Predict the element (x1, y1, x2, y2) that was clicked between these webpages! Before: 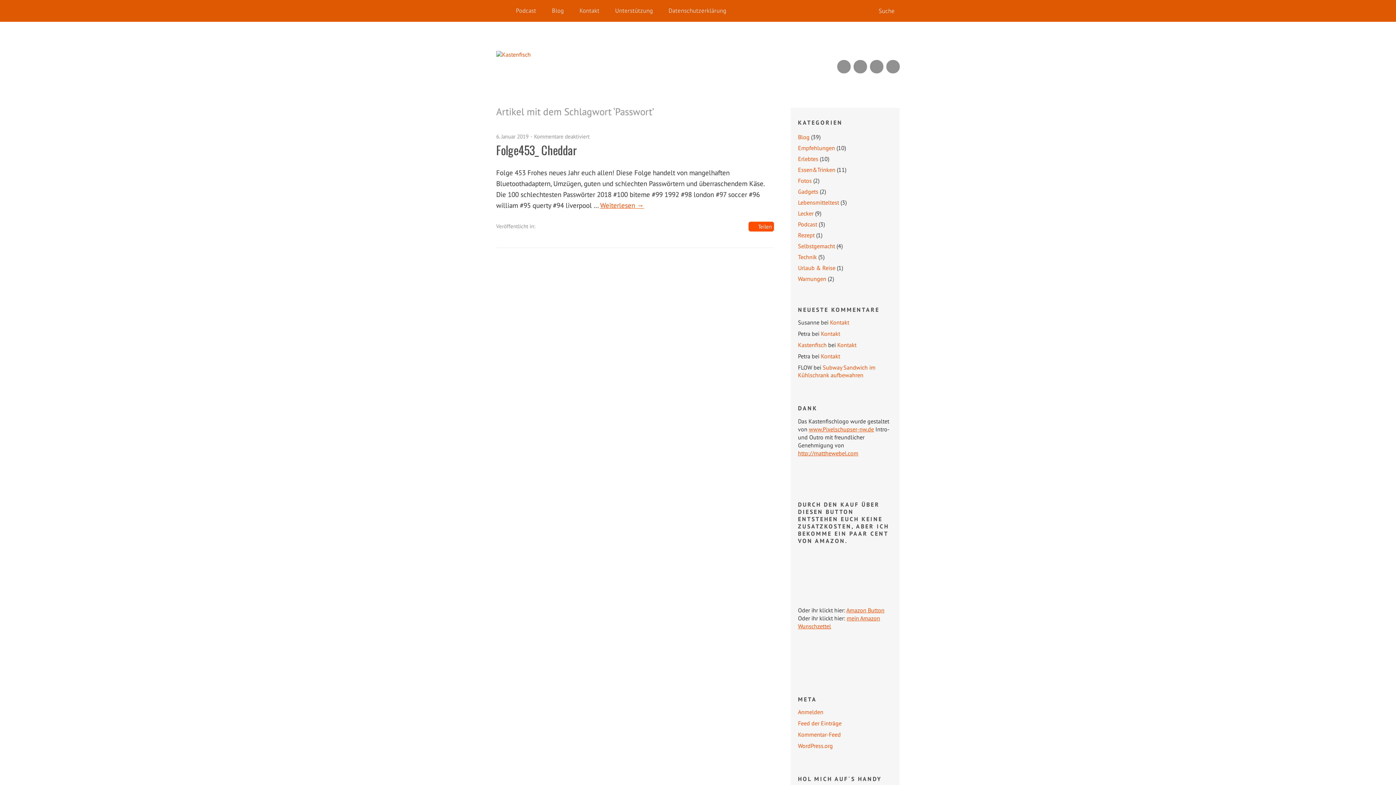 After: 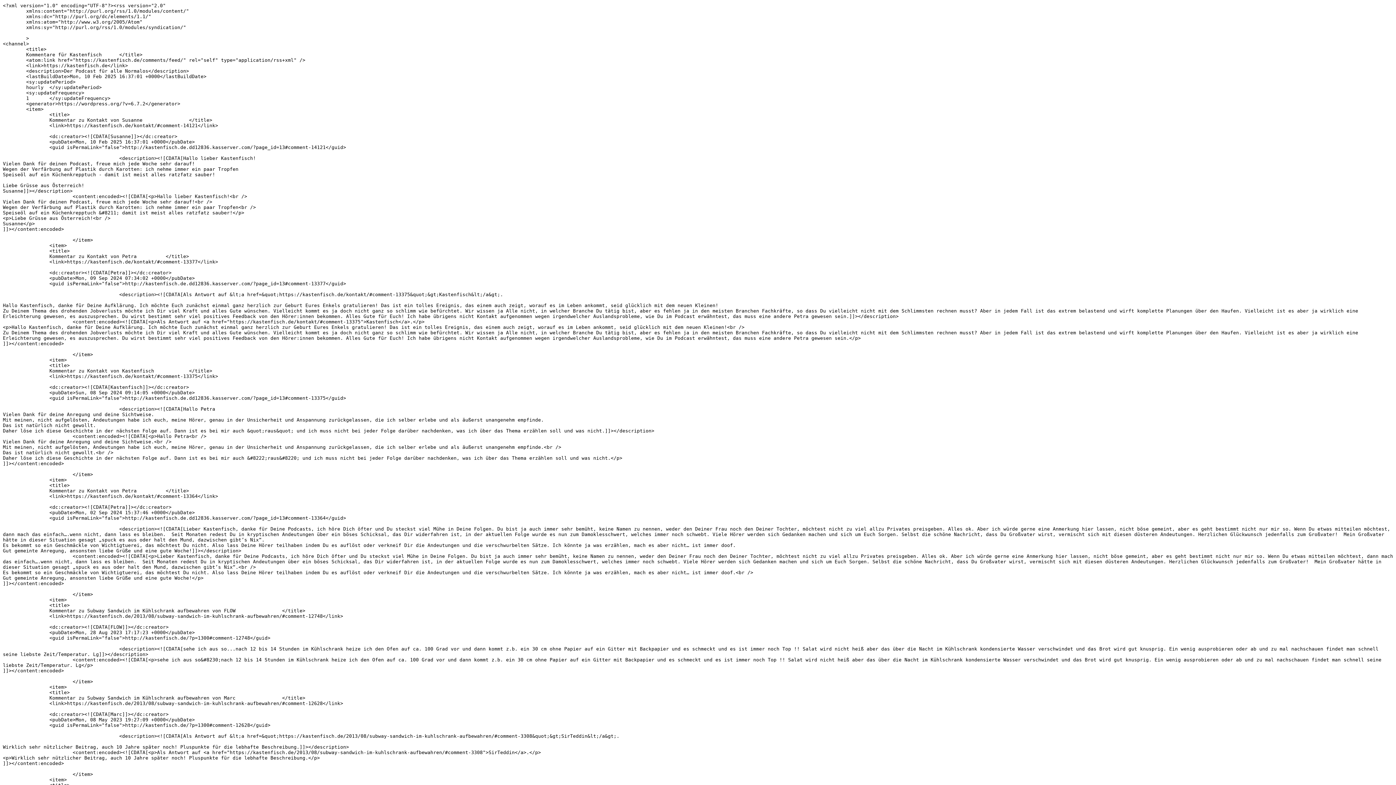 Action: label: Kommentar-Feed bbox: (798, 731, 841, 738)